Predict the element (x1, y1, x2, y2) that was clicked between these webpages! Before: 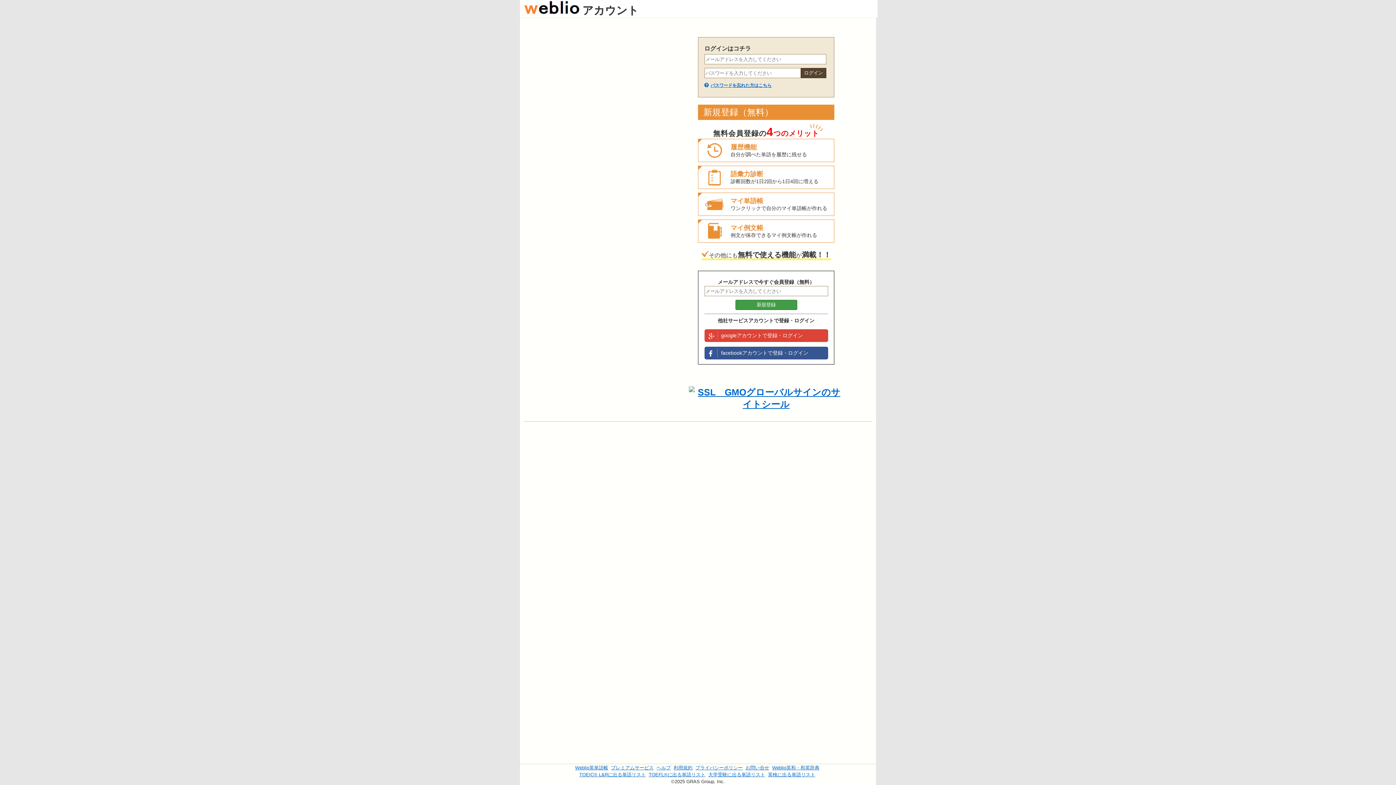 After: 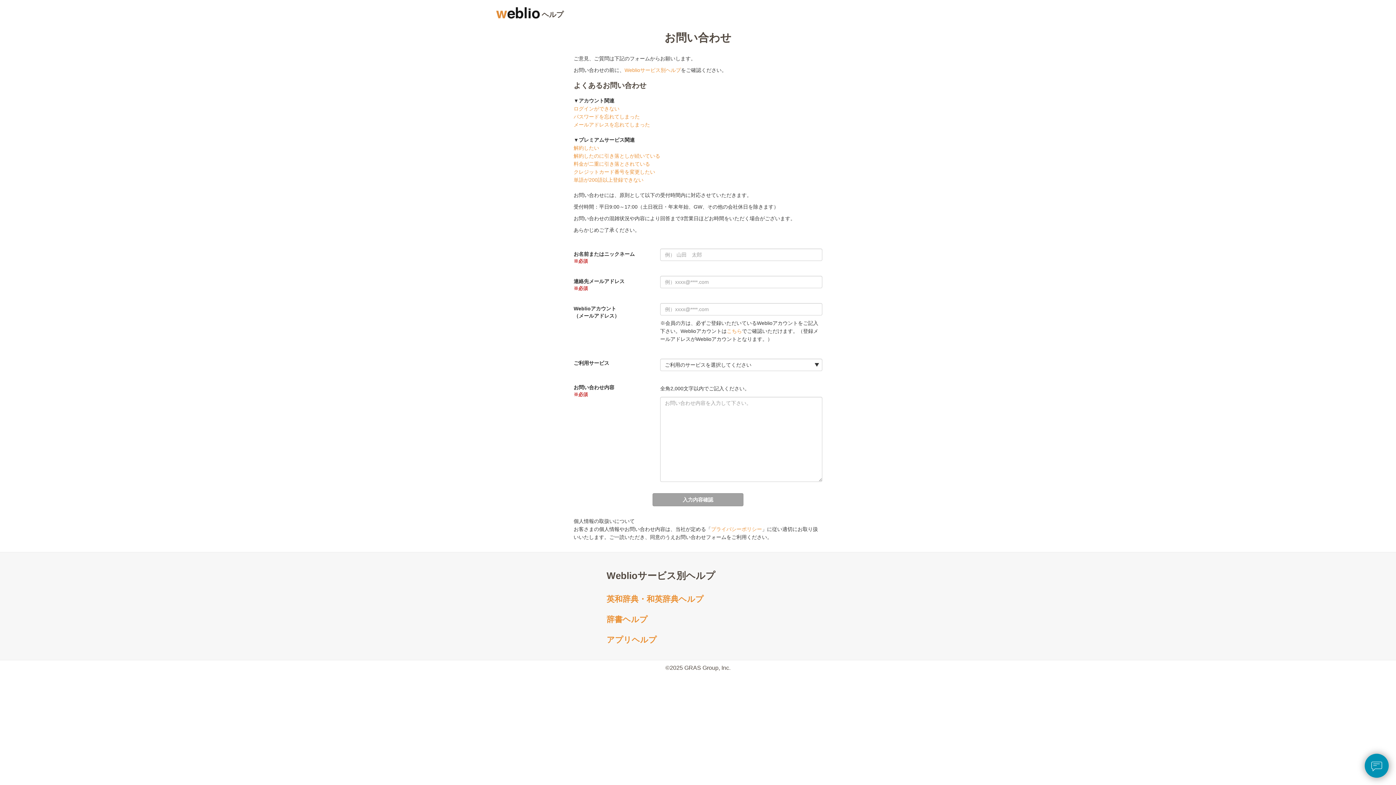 Action: label: お問い合せ bbox: (745, 765, 769, 770)